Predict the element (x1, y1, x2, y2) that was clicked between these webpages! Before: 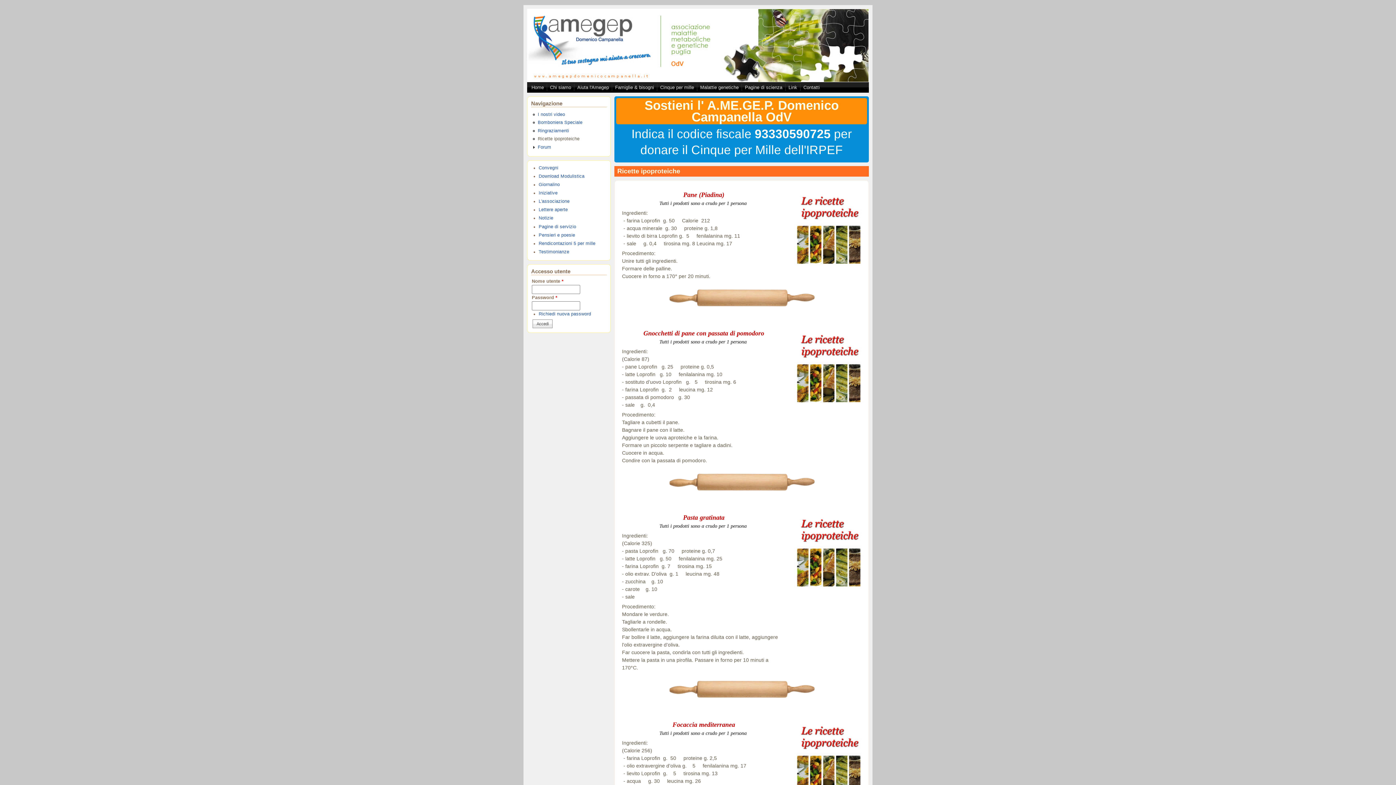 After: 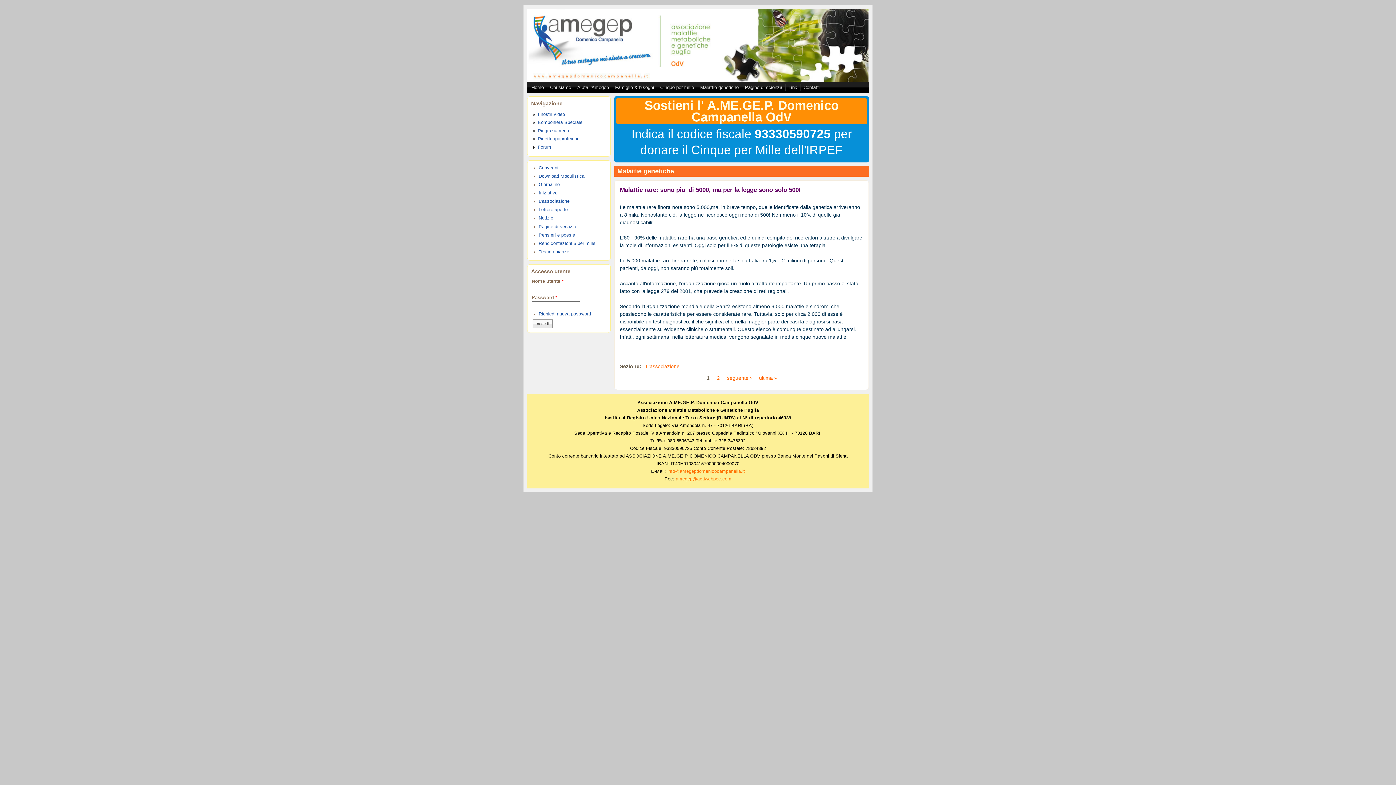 Action: label: Malattie genetiche bbox: (698, 84, 740, 90)